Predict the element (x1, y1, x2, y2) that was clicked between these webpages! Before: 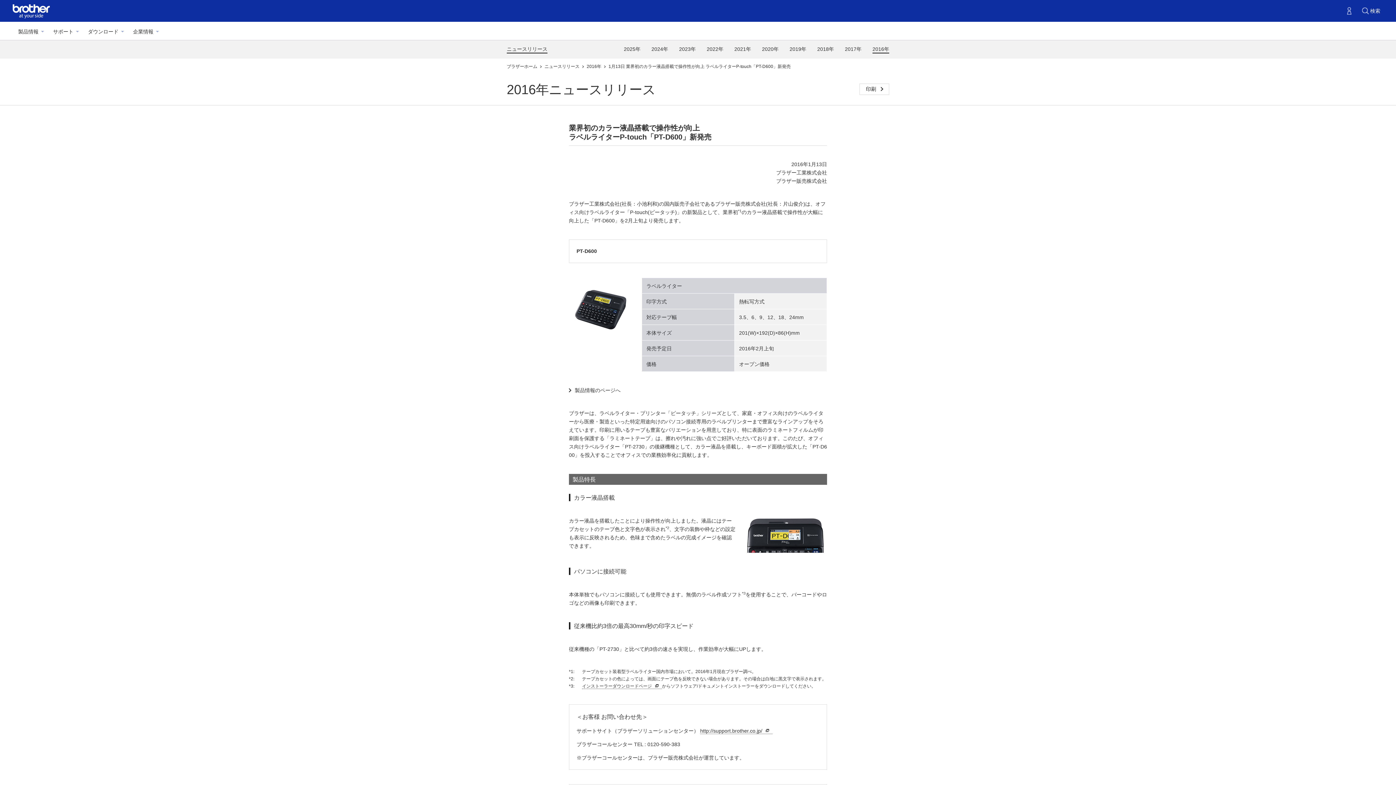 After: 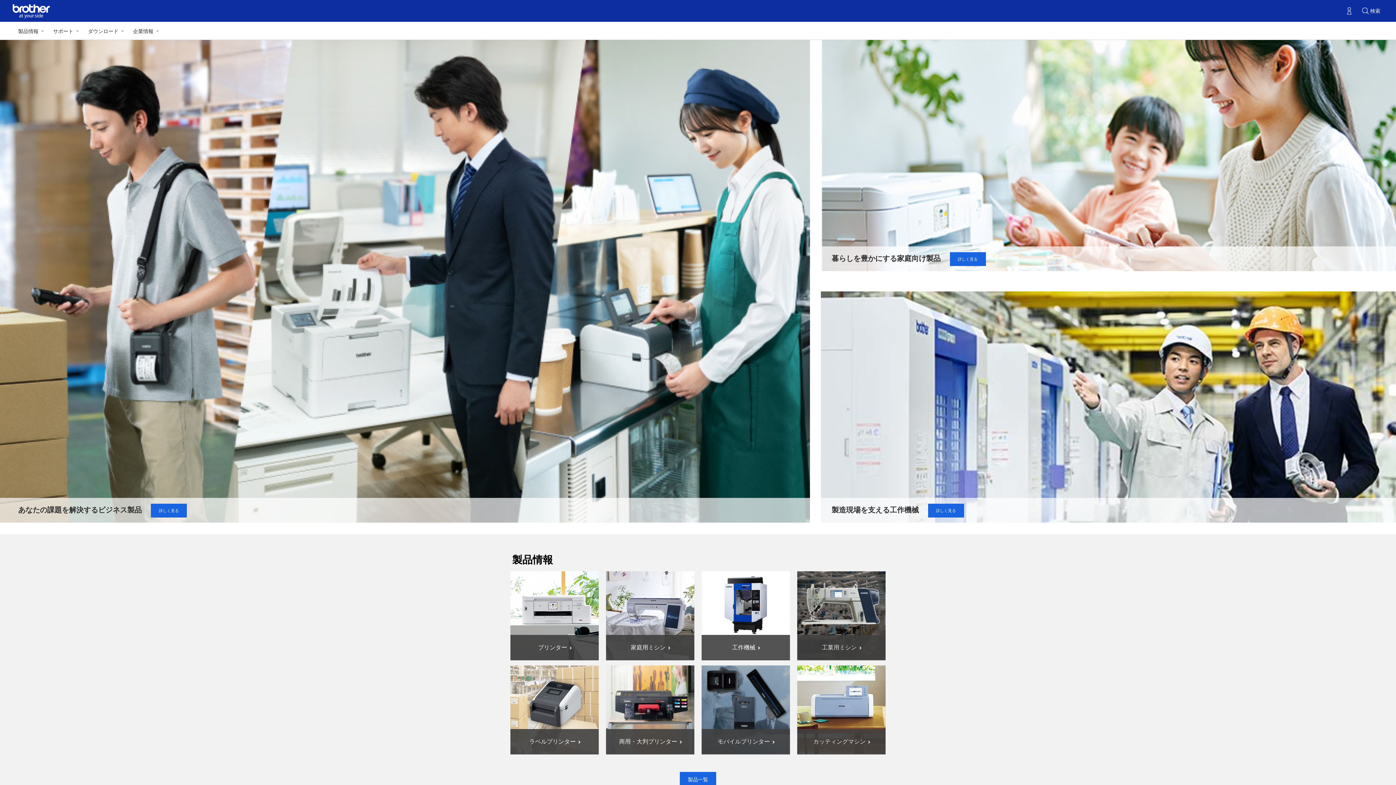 Action: bbox: (9, 0, 53, 21)